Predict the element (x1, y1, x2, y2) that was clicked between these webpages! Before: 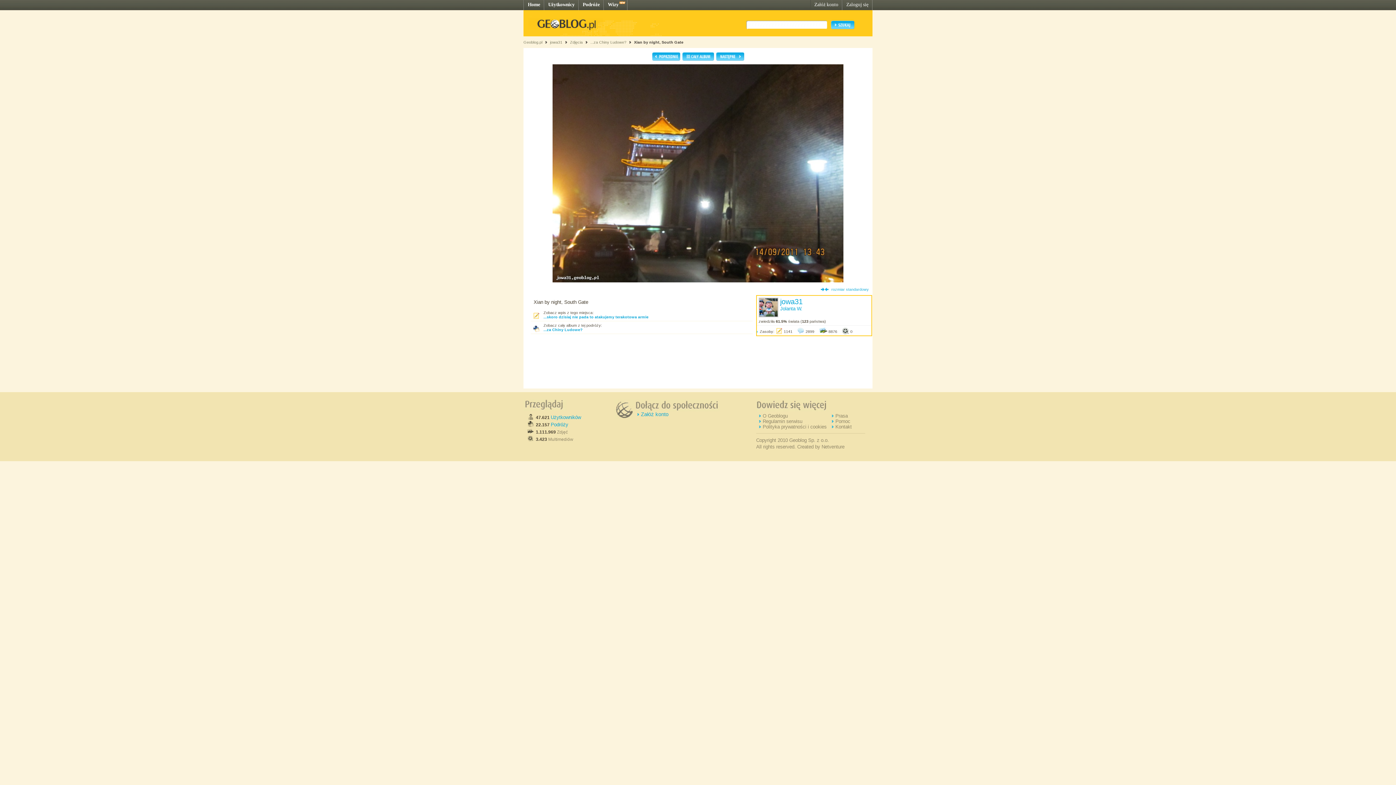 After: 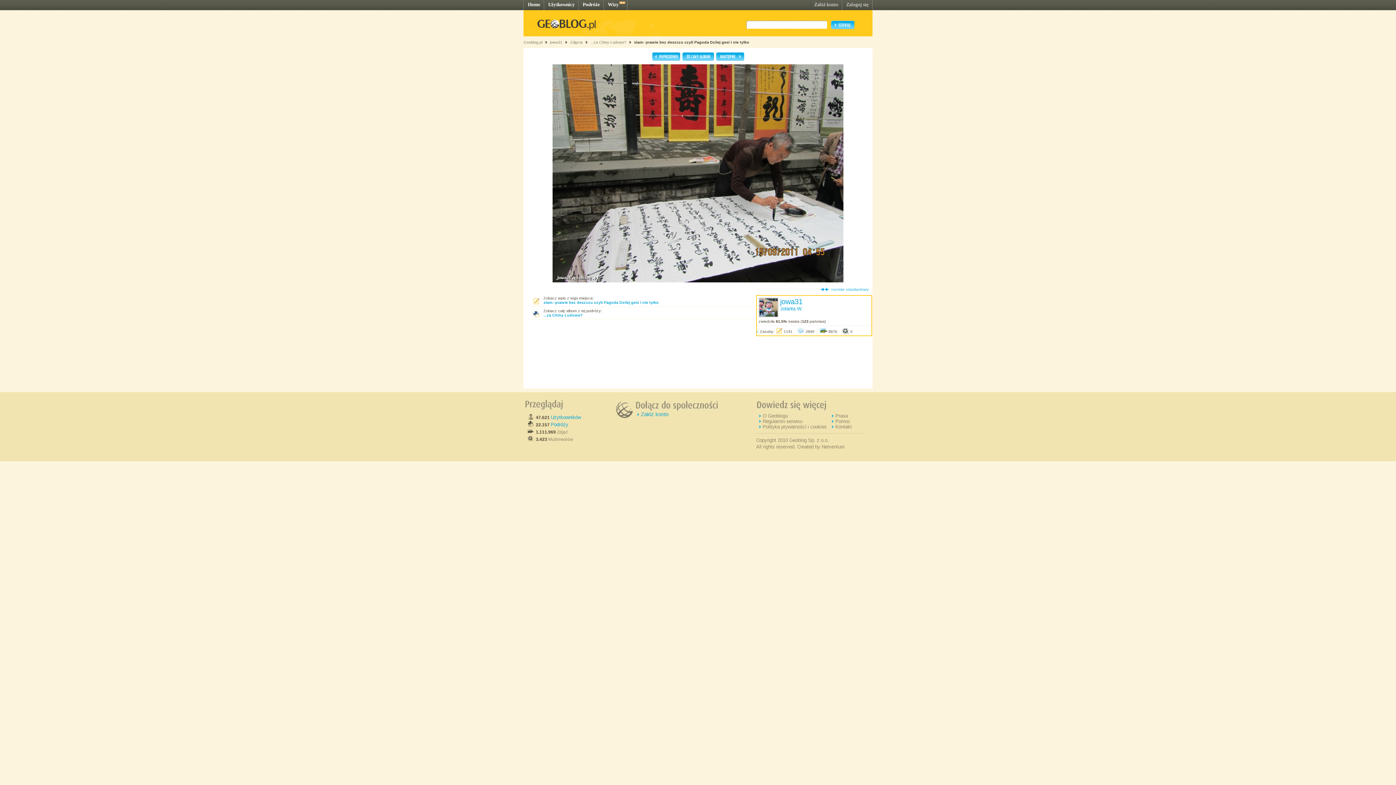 Action: bbox: (716, 57, 744, 61)